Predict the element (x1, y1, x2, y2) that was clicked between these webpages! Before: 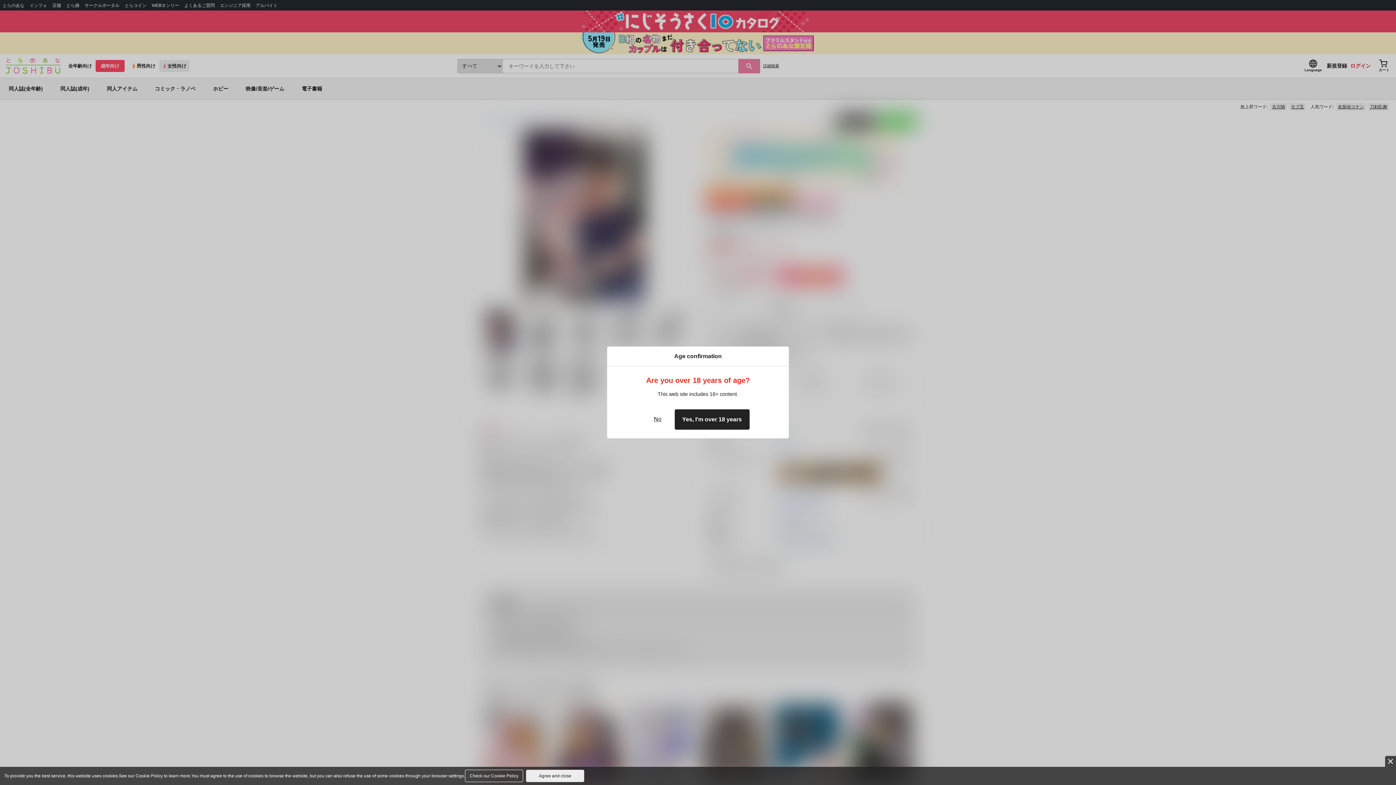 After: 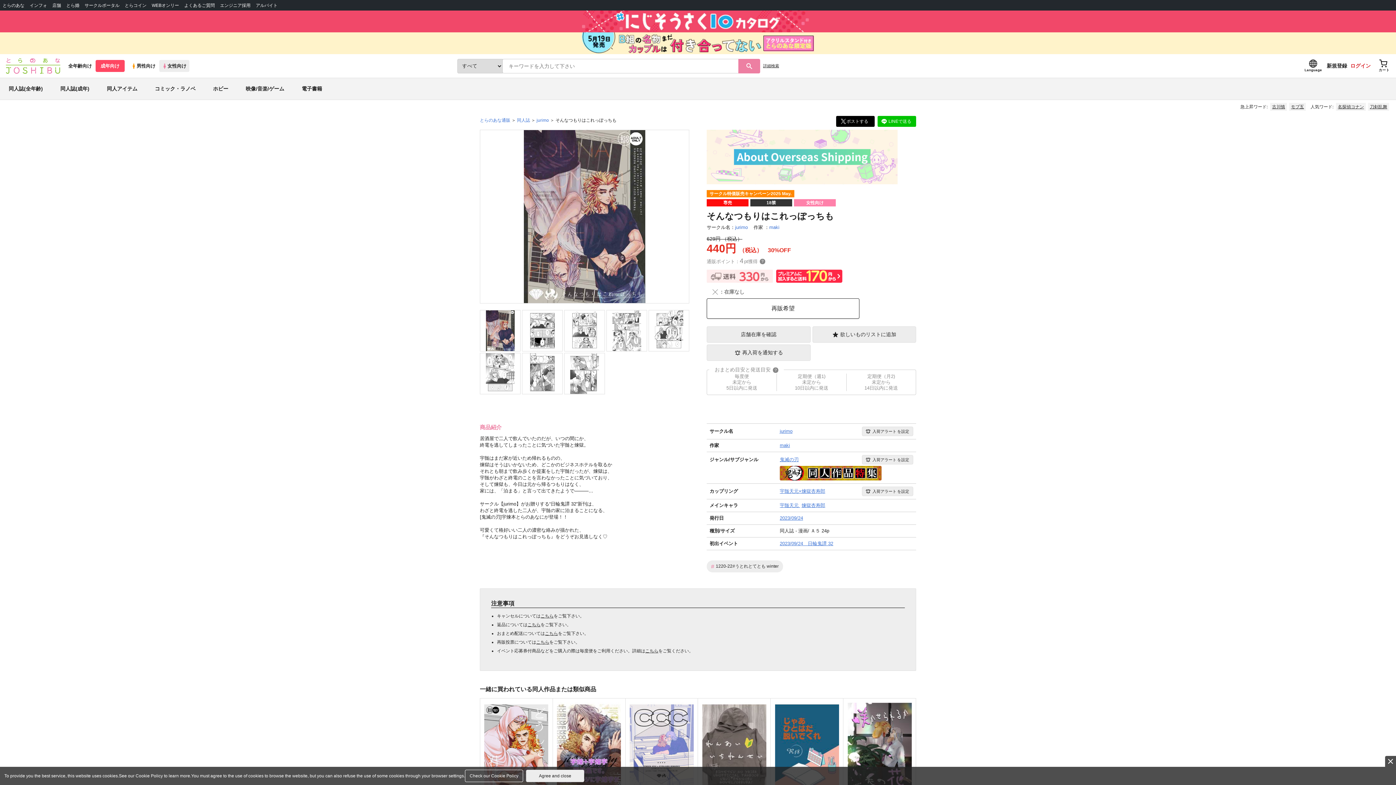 Action: bbox: (674, 409, 749, 430) label: Yes, I'm over 18 years